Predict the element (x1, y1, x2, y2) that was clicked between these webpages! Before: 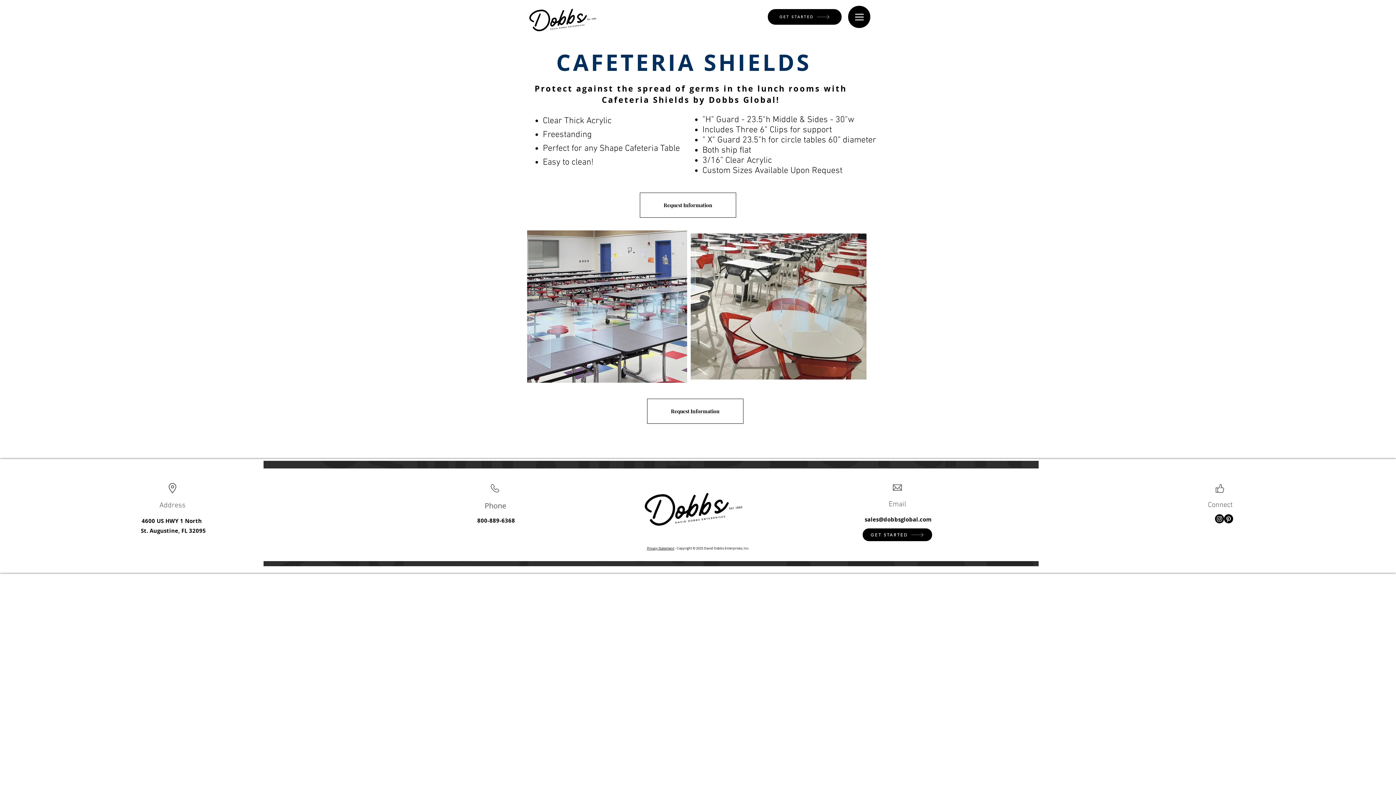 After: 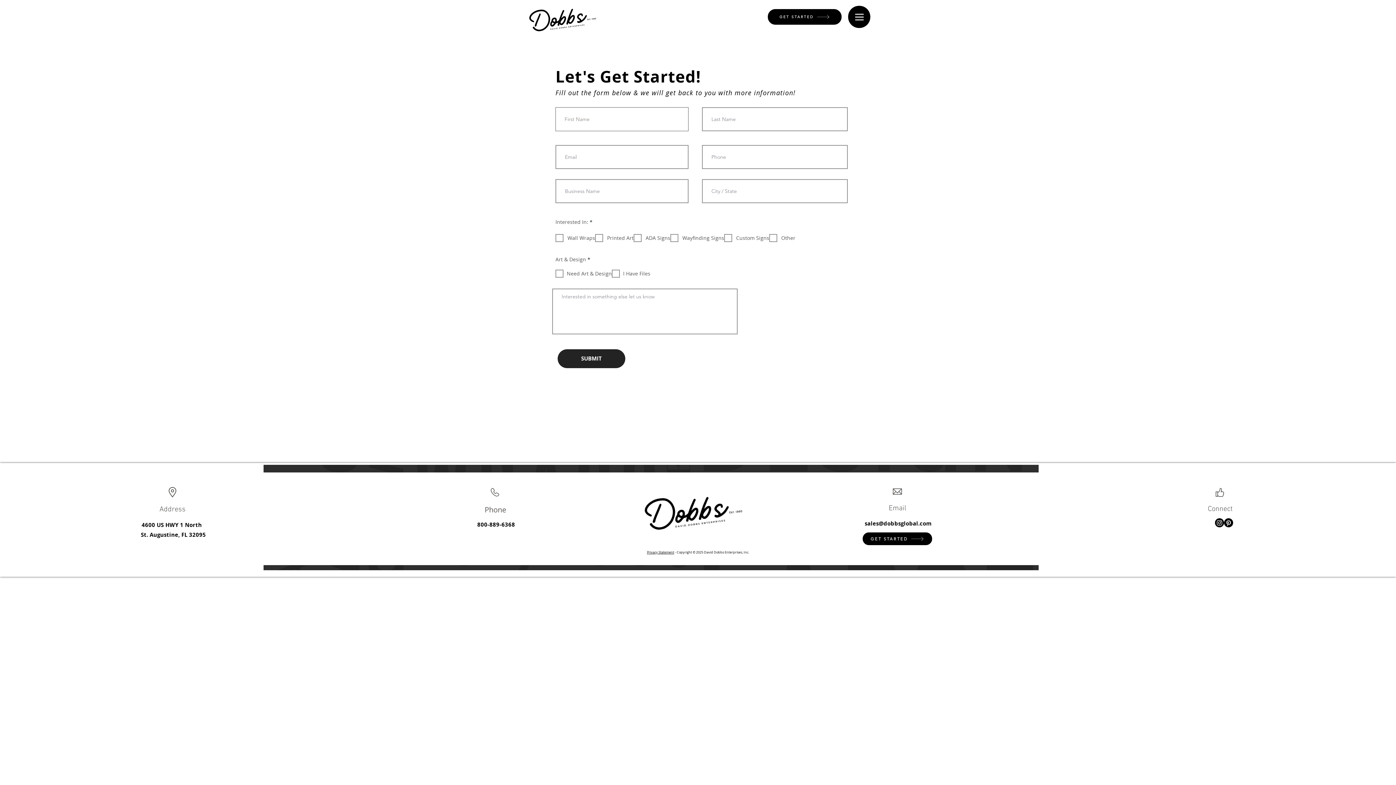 Action: label: GET STARTED bbox: (862, 528, 932, 541)